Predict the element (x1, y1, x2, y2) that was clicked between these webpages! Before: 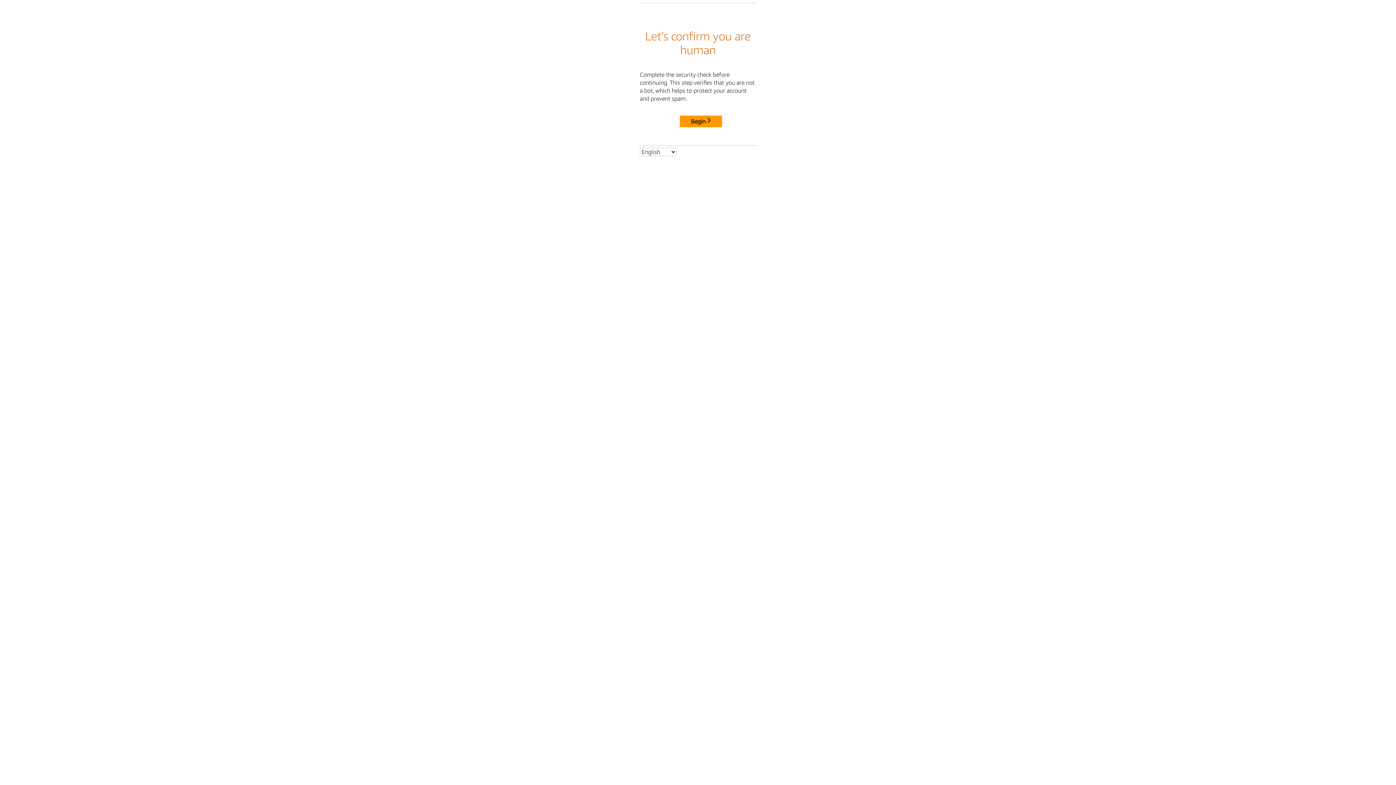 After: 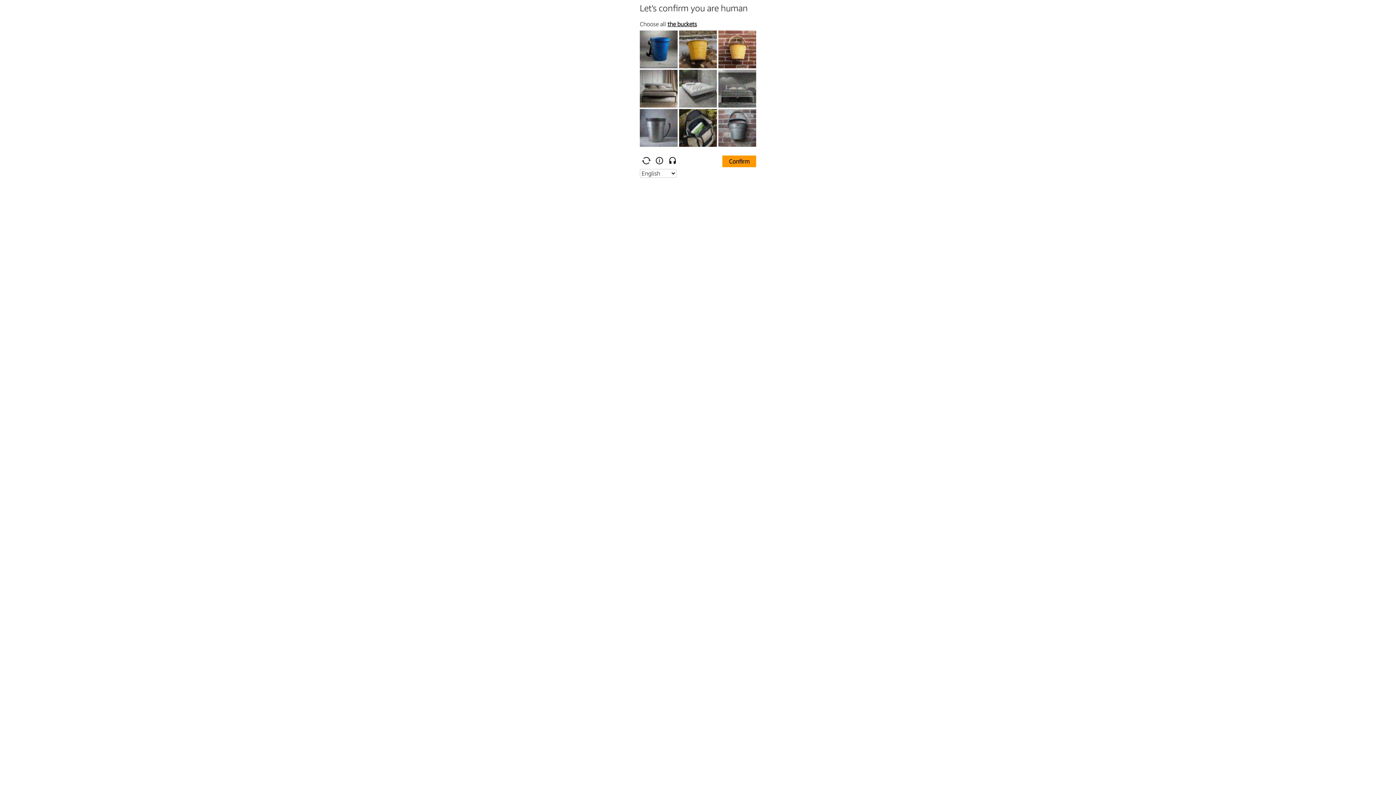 Action: bbox: (680, 115, 722, 127) label: Begin